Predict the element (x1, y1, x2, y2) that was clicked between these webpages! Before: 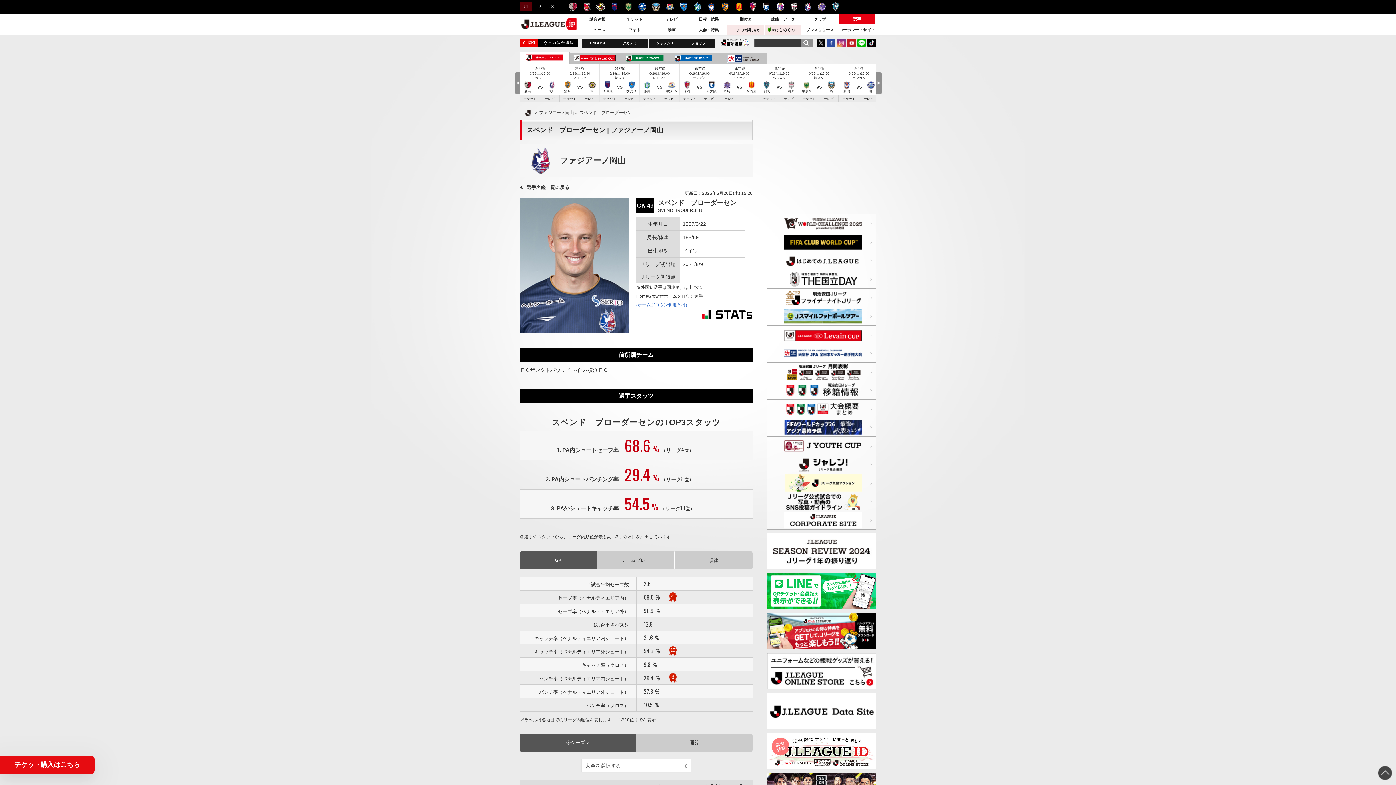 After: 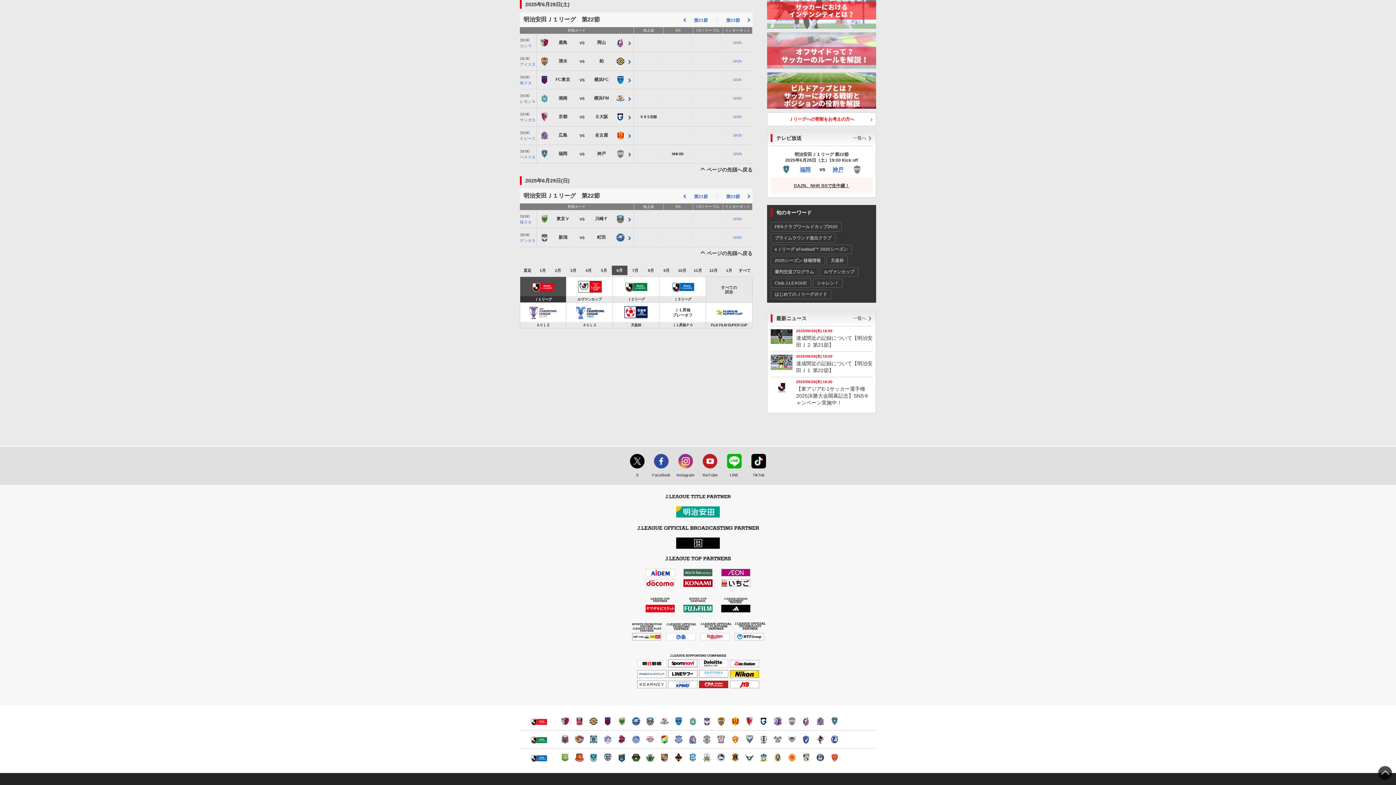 Action: label: テレビ bbox: (624, 97, 634, 100)